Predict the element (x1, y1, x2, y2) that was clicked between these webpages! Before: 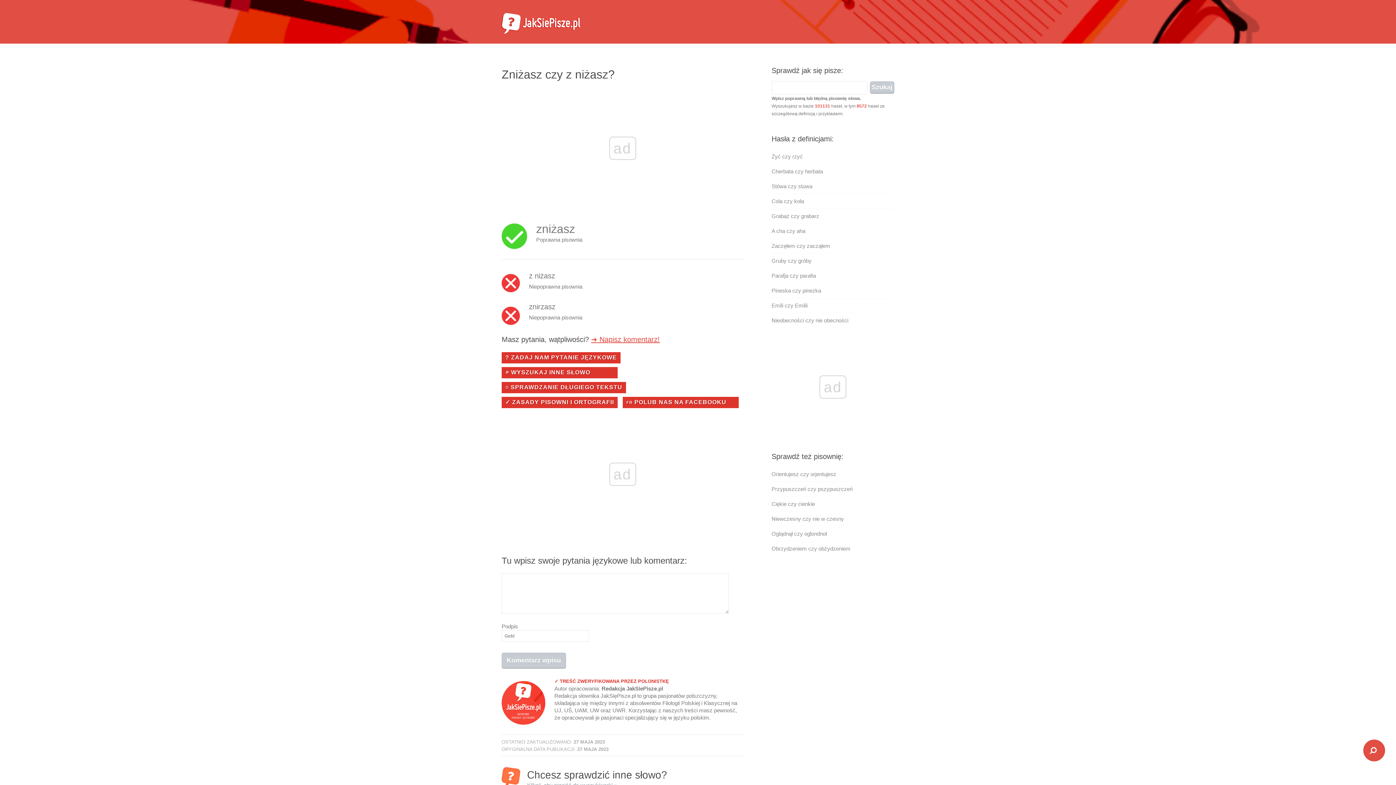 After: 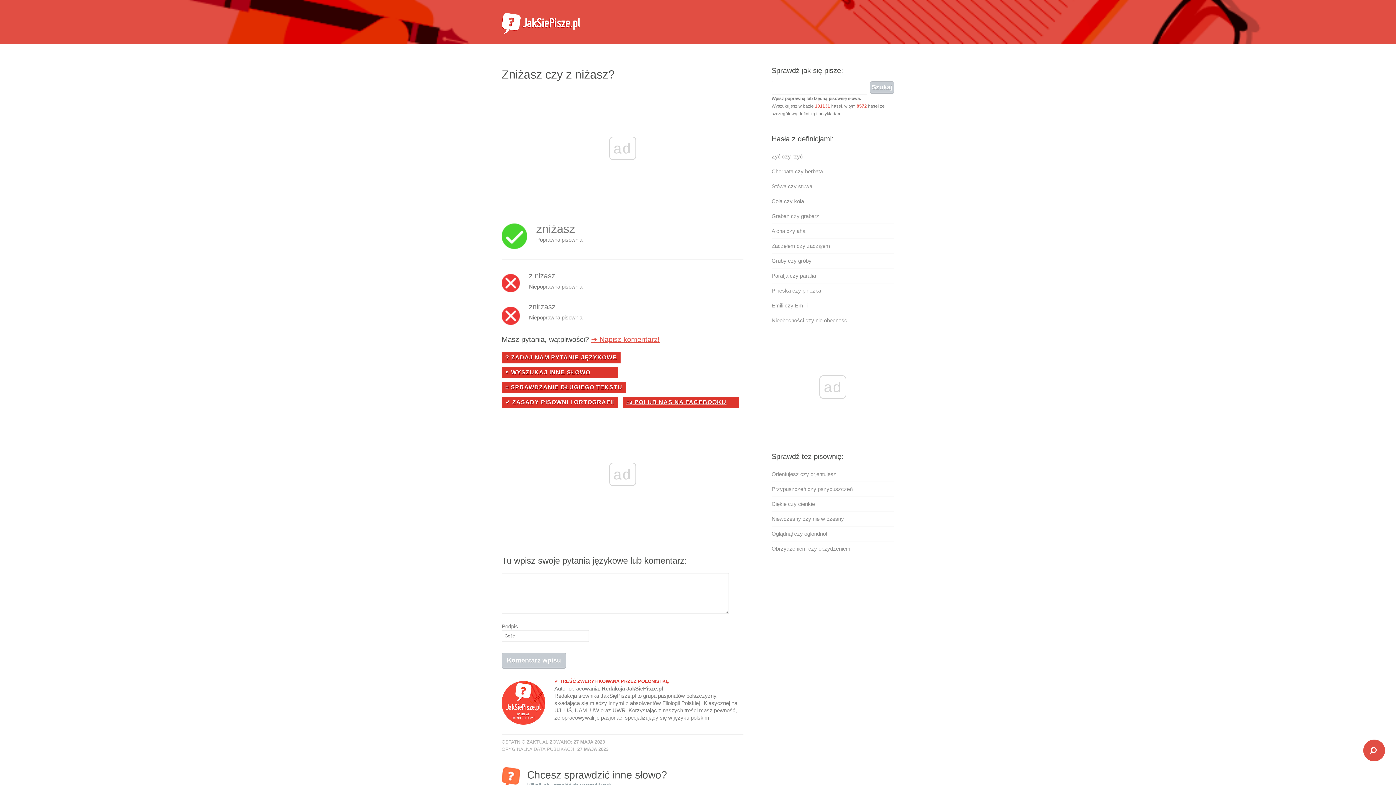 Action: bbox: (622, 396, 739, 408) label: FB POLUB NAS NA FACEBOOKU